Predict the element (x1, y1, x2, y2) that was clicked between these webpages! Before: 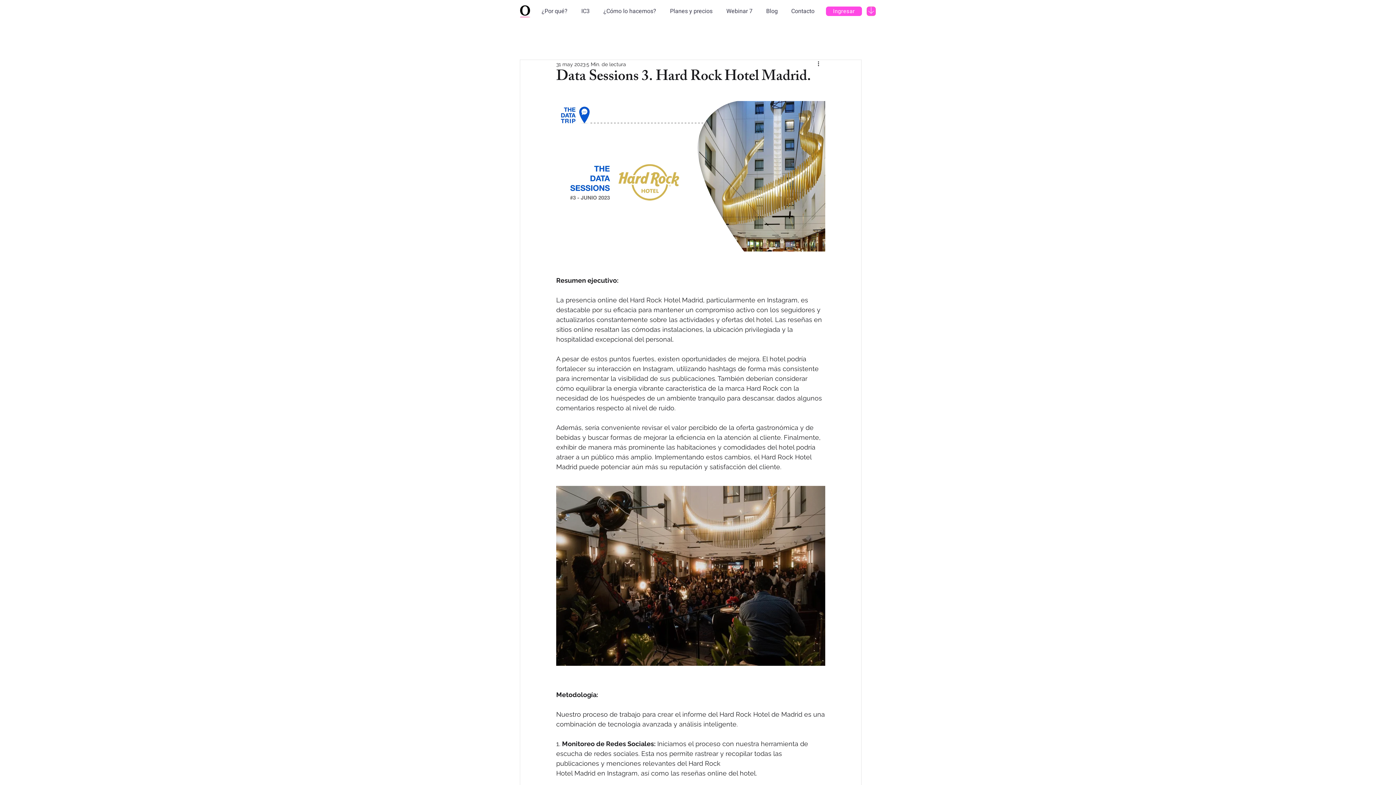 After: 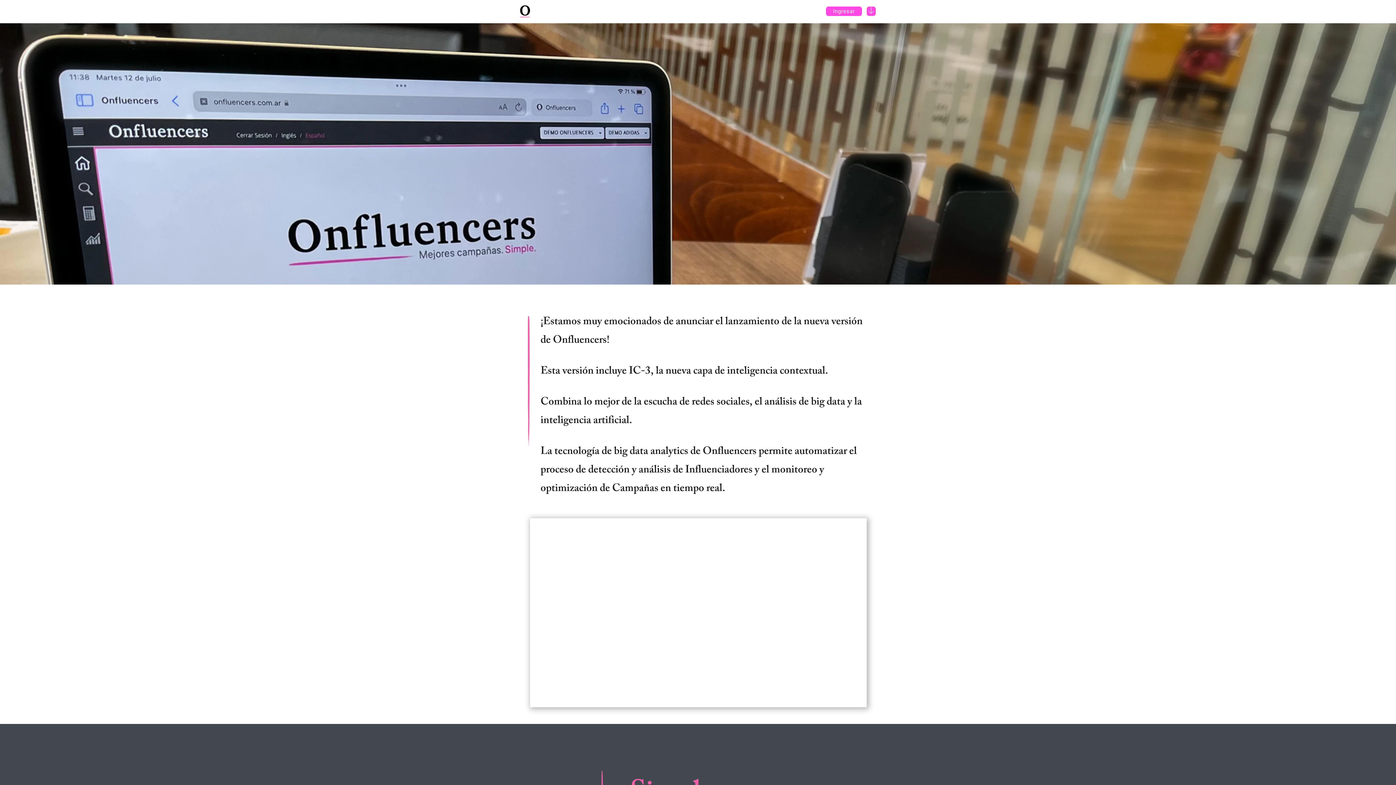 Action: label: Contacto bbox: (784, 6, 821, 16)